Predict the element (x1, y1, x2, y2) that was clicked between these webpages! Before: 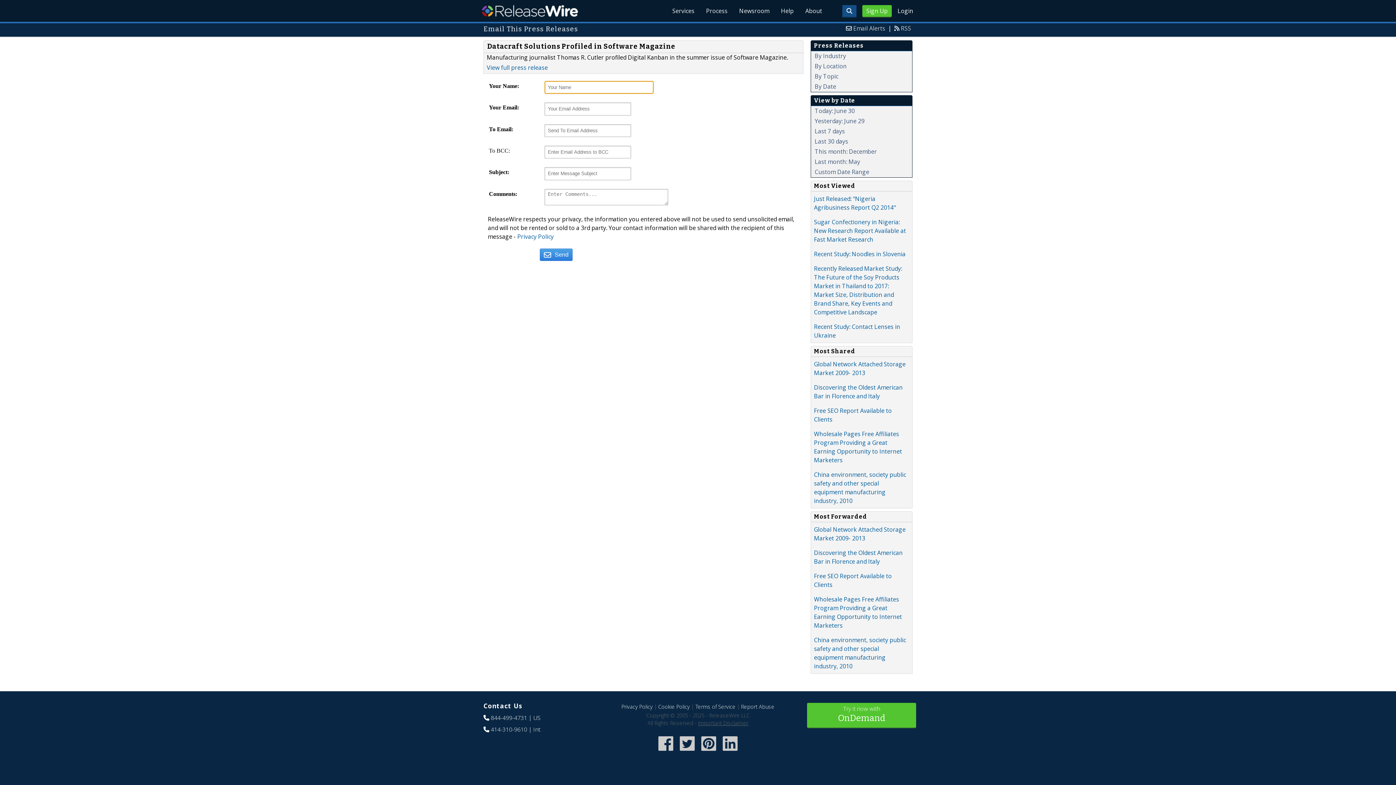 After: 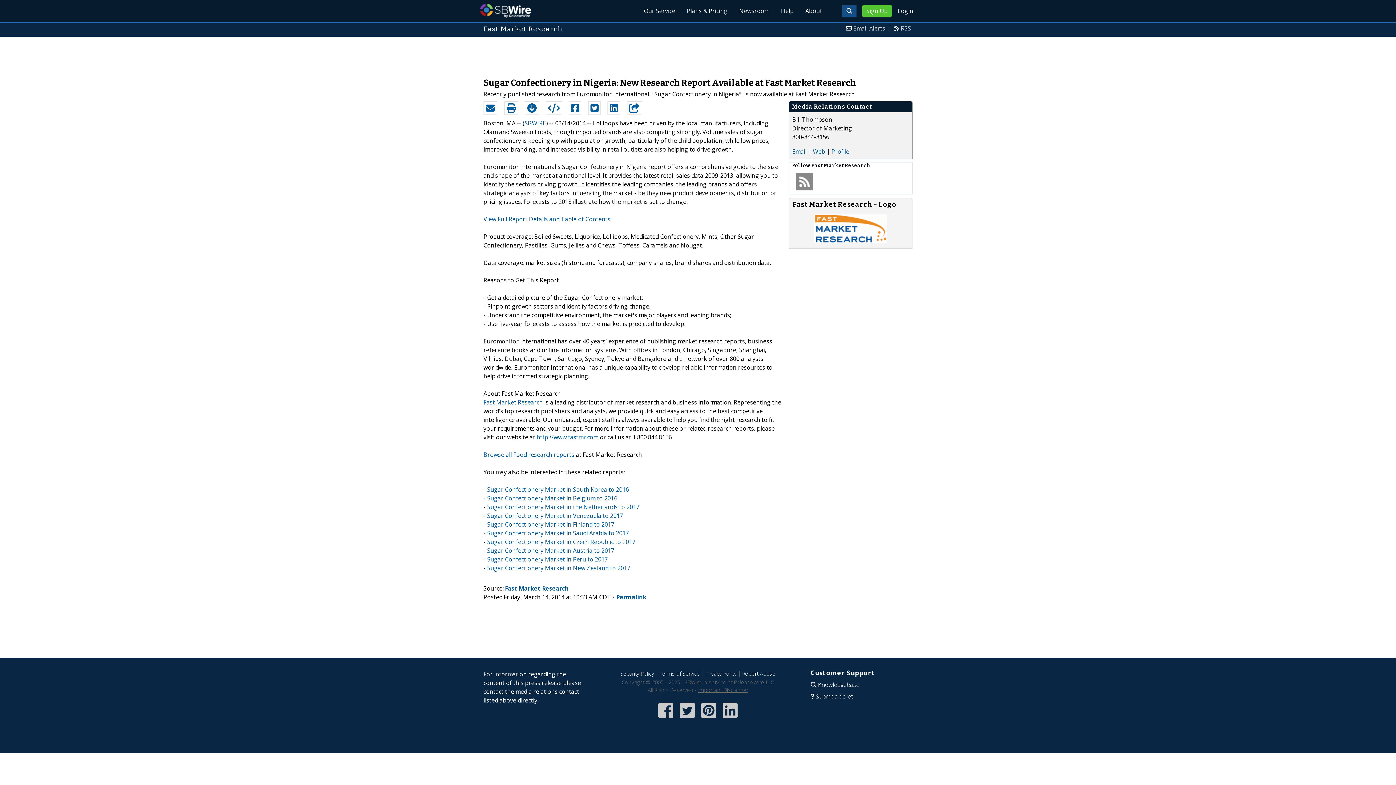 Action: label: Sugar Confectionery in Nigeria: New Research Report Available at Fast Market Research bbox: (814, 218, 906, 243)